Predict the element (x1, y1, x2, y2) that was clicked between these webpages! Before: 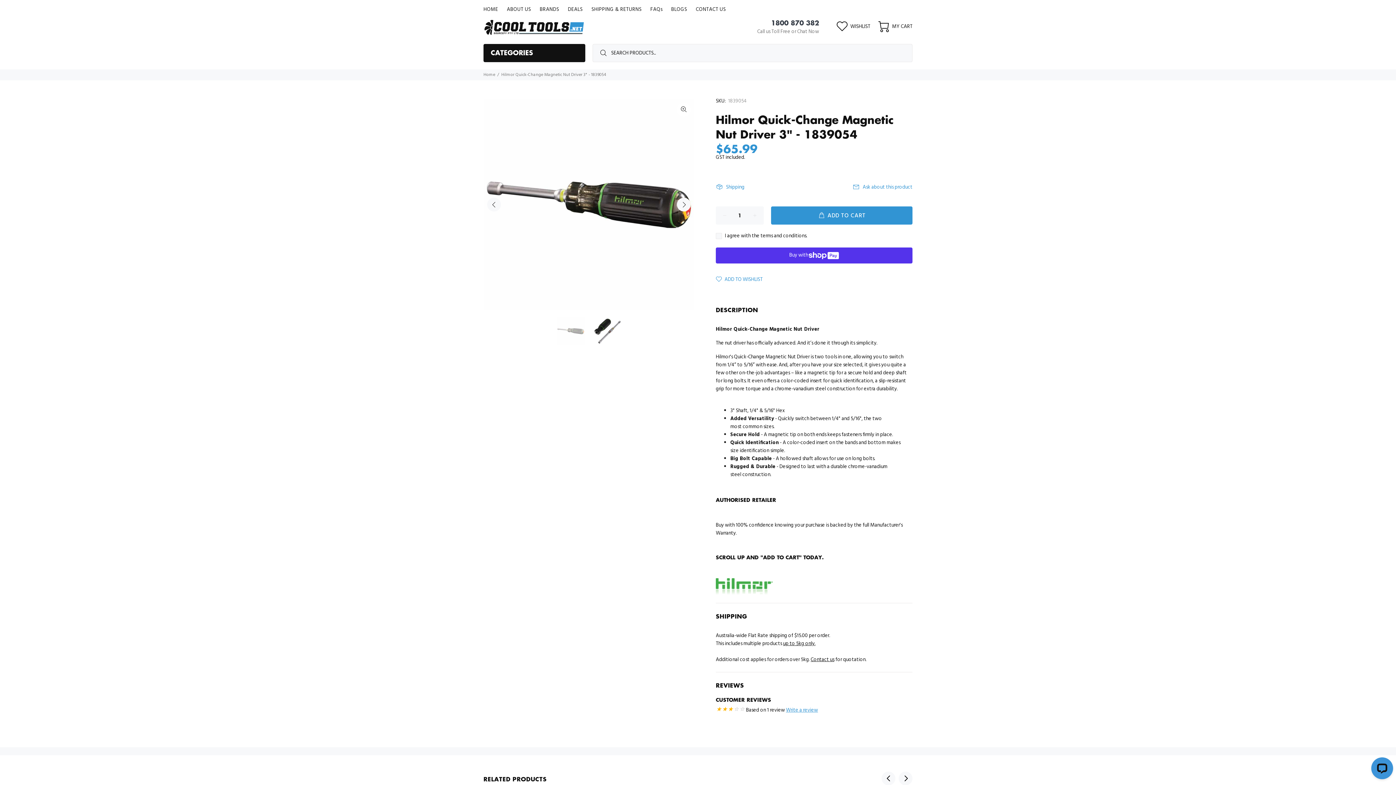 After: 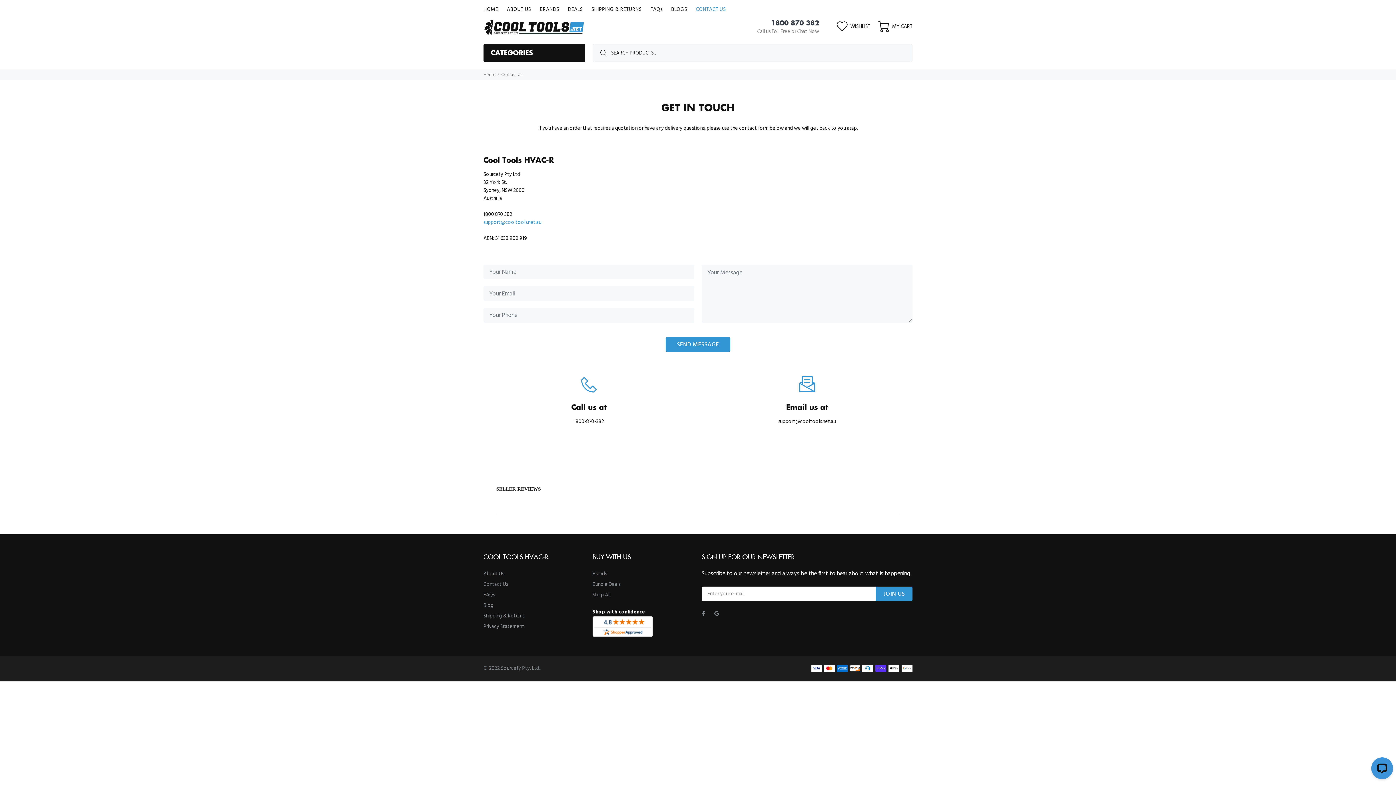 Action: label: Contact us bbox: (810, 656, 834, 664)